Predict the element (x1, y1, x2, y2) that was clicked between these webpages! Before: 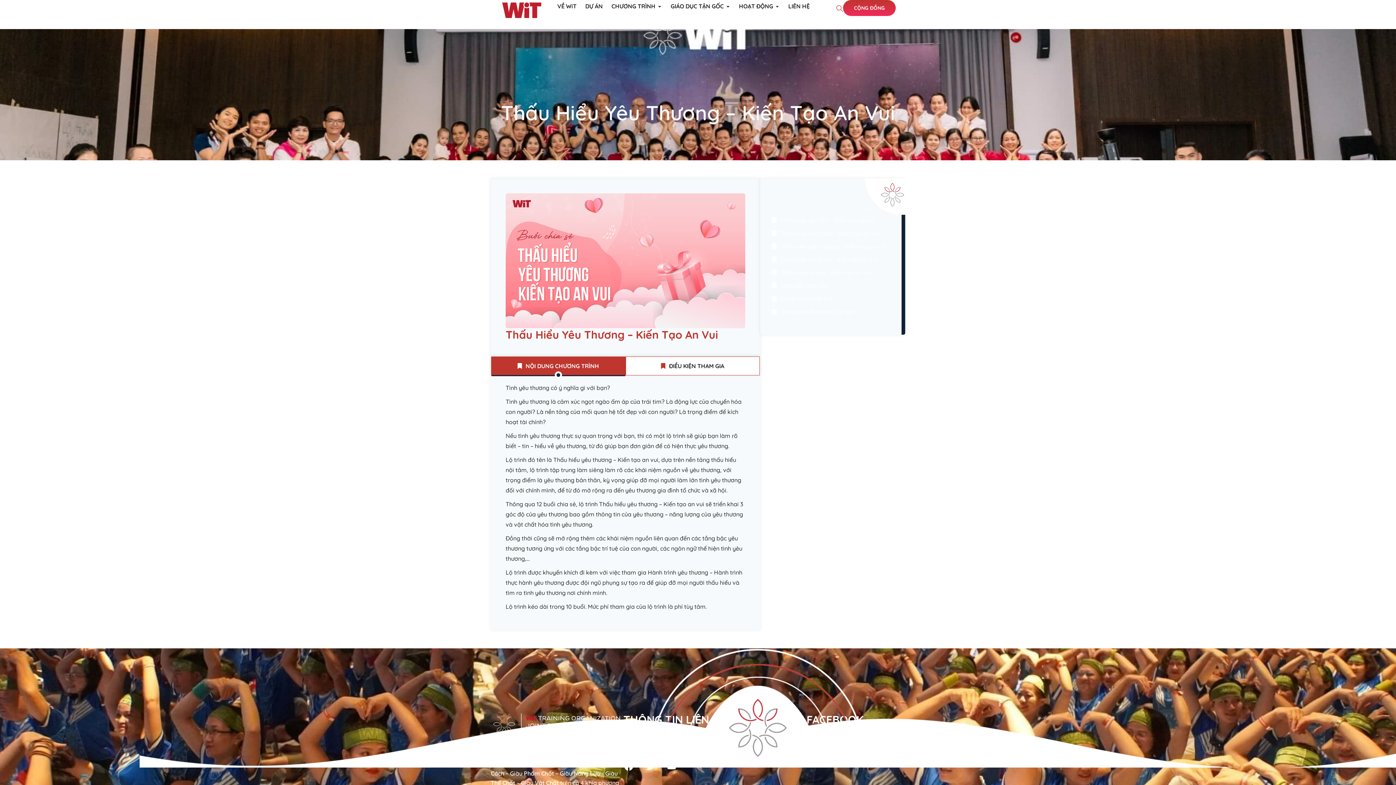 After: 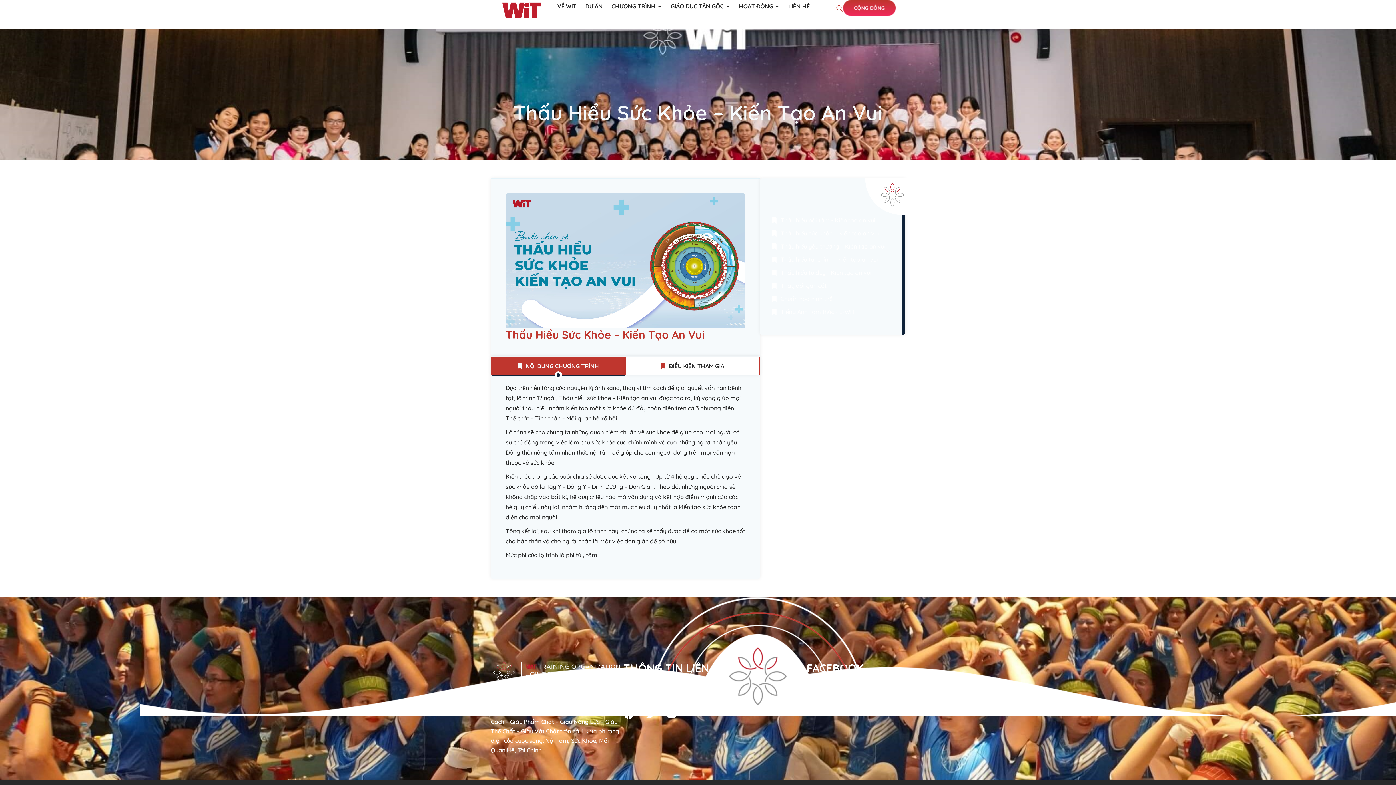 Action: label: Thấu hiểu sức khỏe – Kiến tạo an vui bbox: (771, 228, 890, 238)